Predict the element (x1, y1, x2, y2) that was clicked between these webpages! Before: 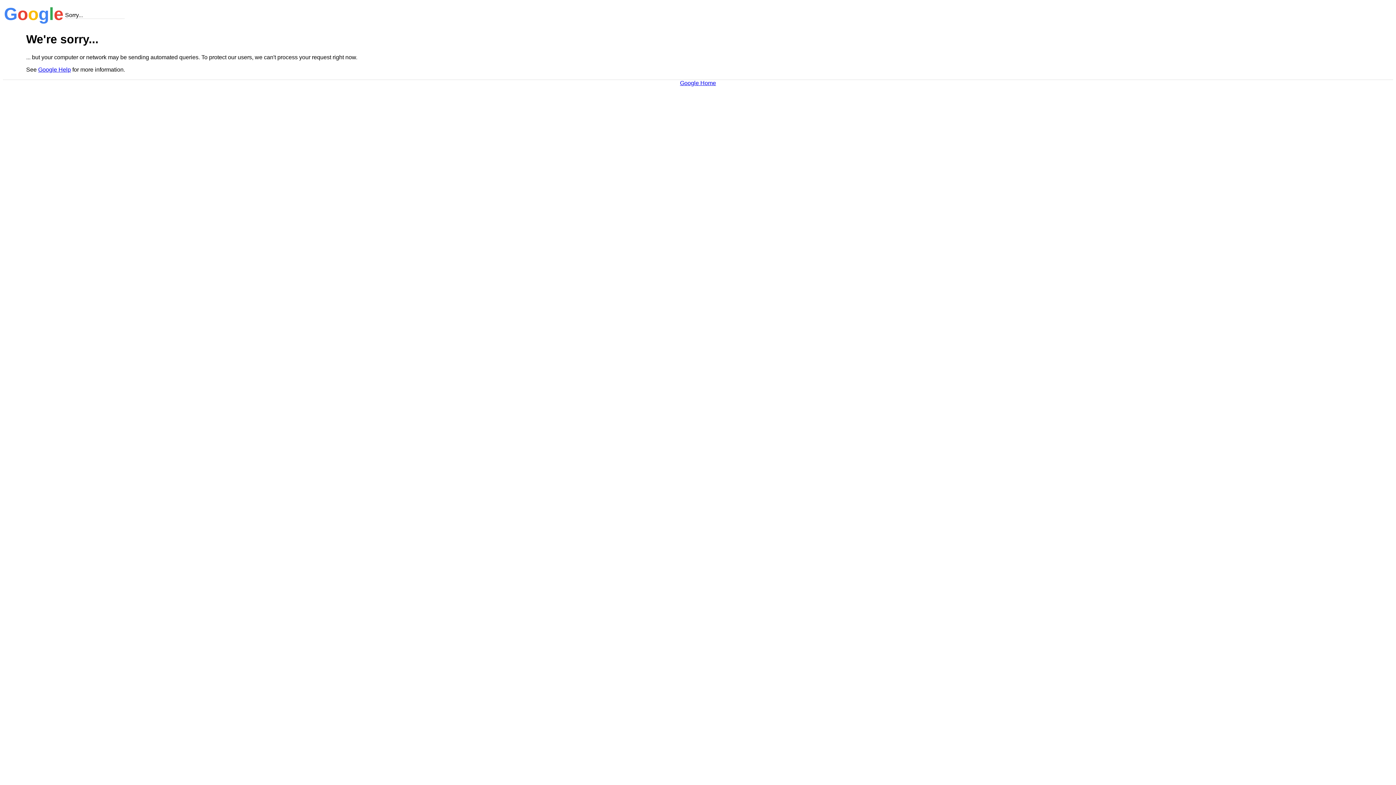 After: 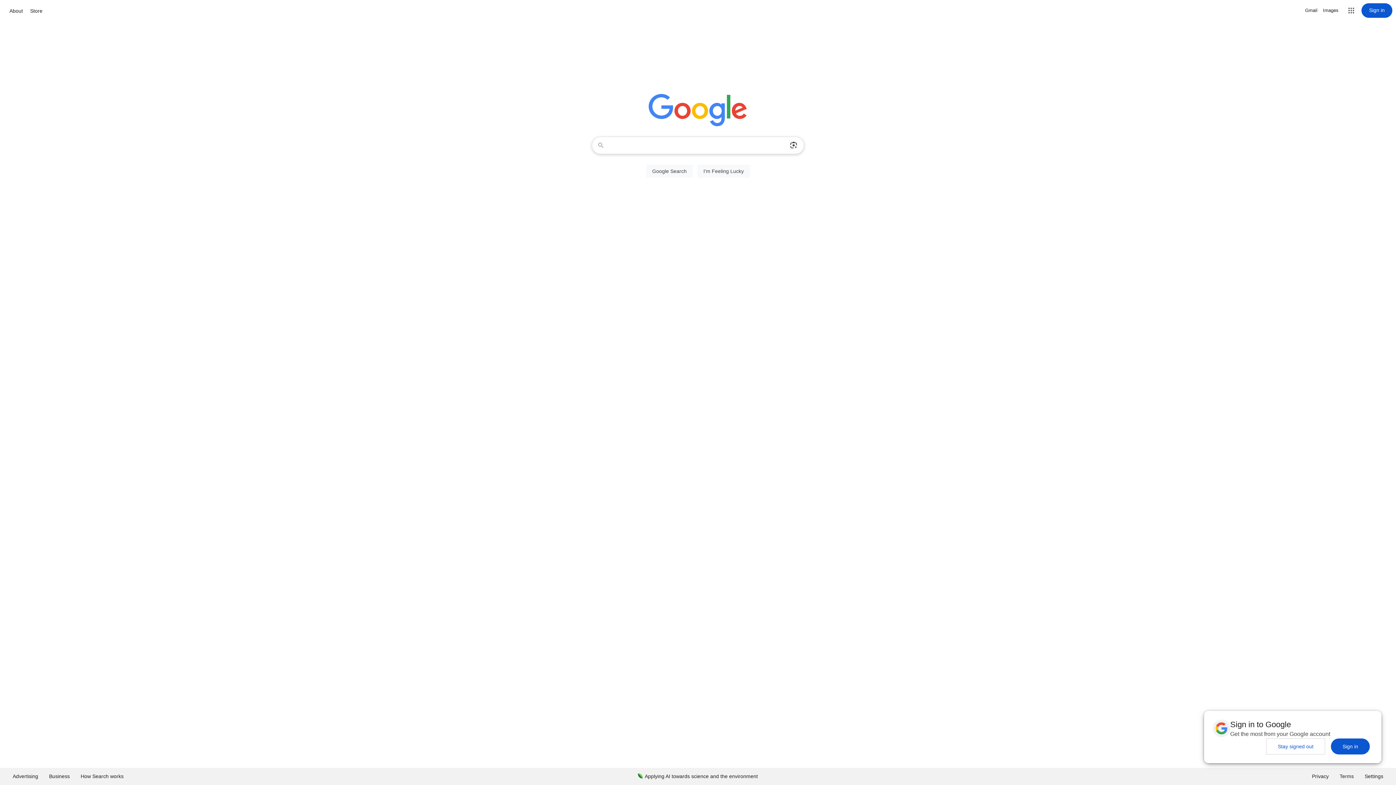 Action: label: Google Home bbox: (680, 79, 716, 86)